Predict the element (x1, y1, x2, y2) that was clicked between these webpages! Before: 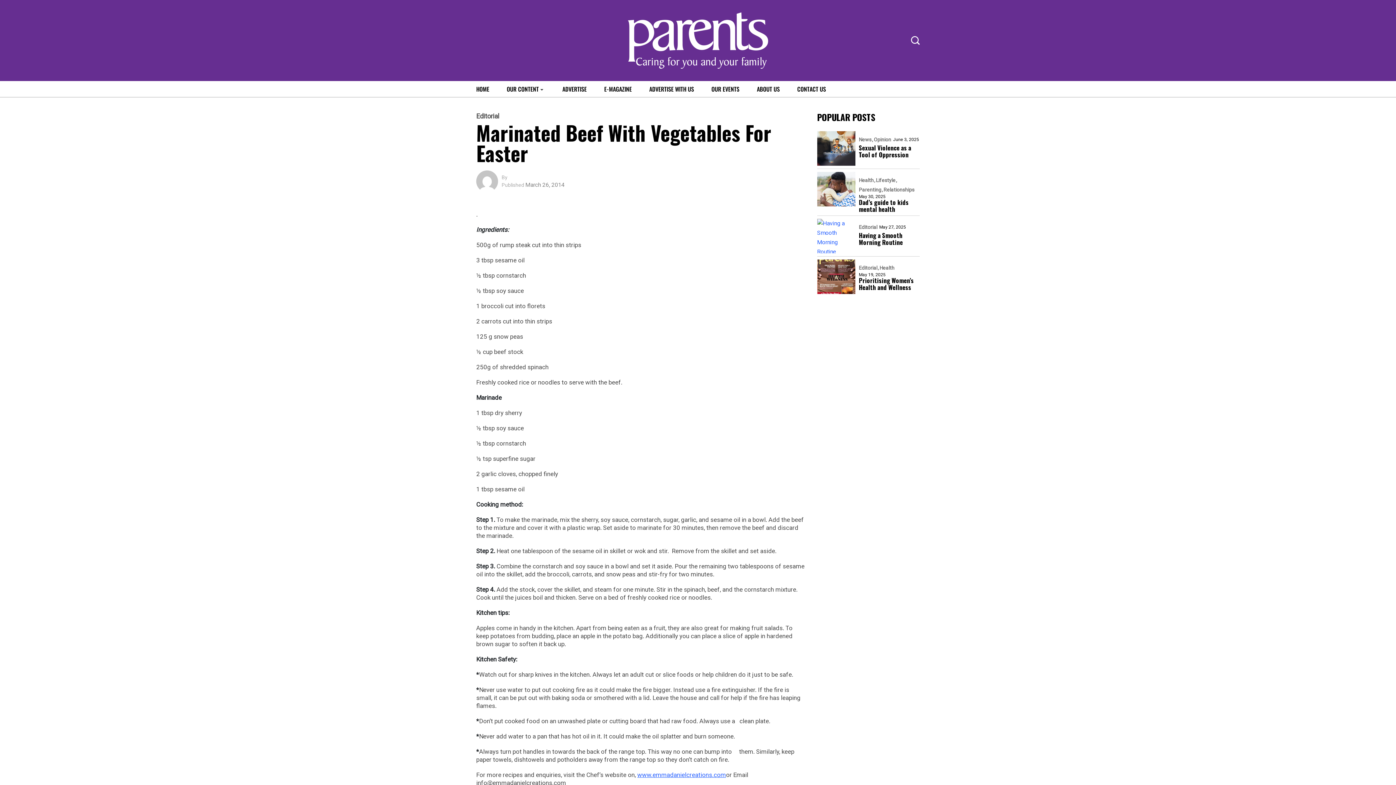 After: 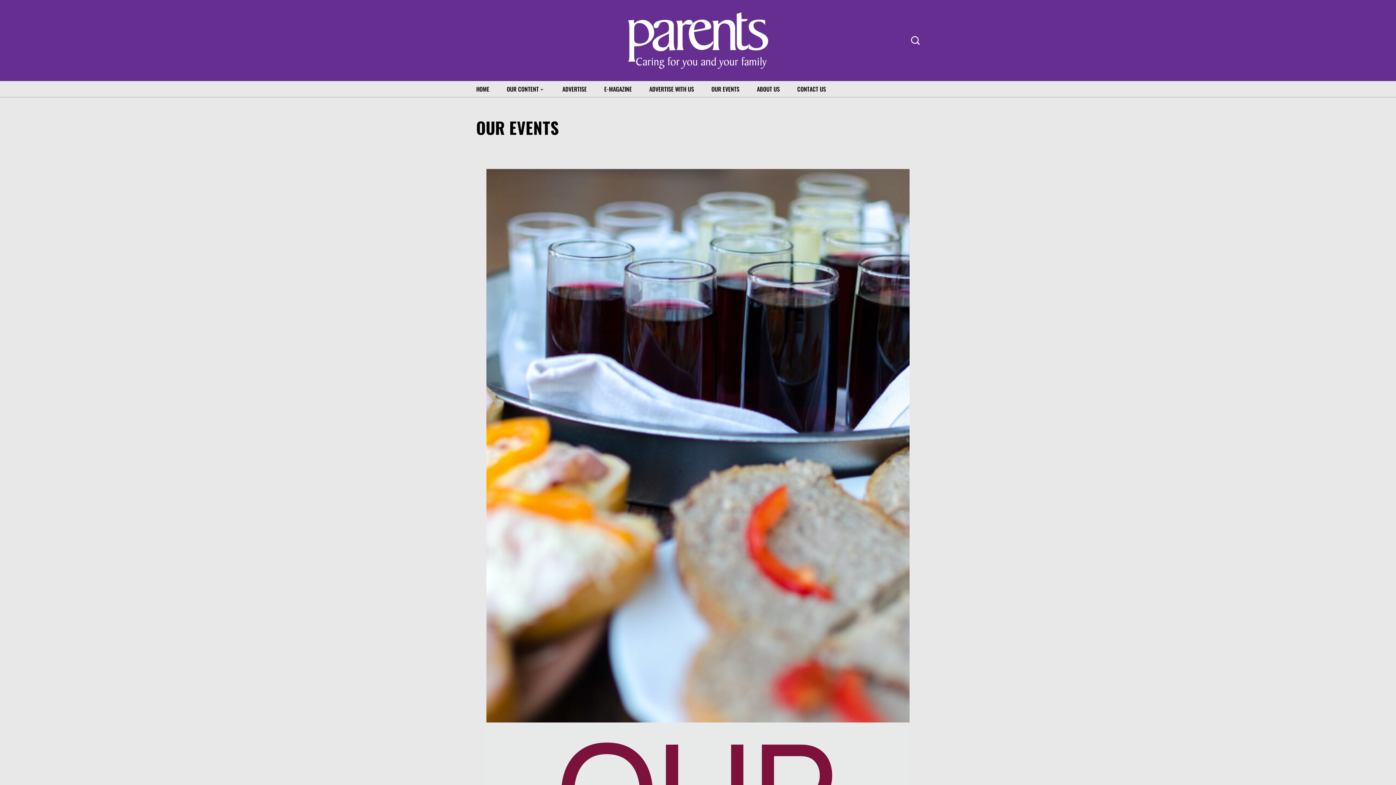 Action: bbox: (703, 81, 747, 97) label: OUR EVENTS